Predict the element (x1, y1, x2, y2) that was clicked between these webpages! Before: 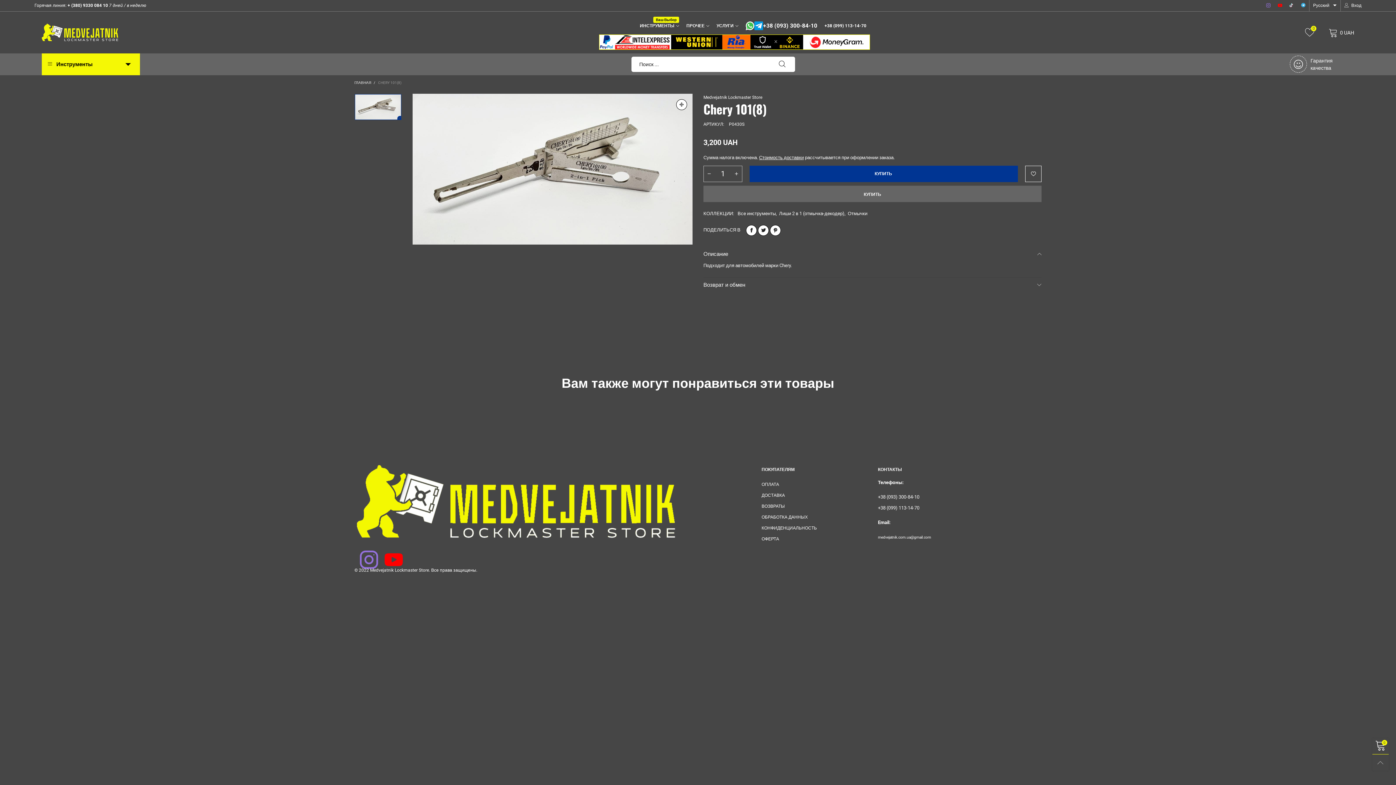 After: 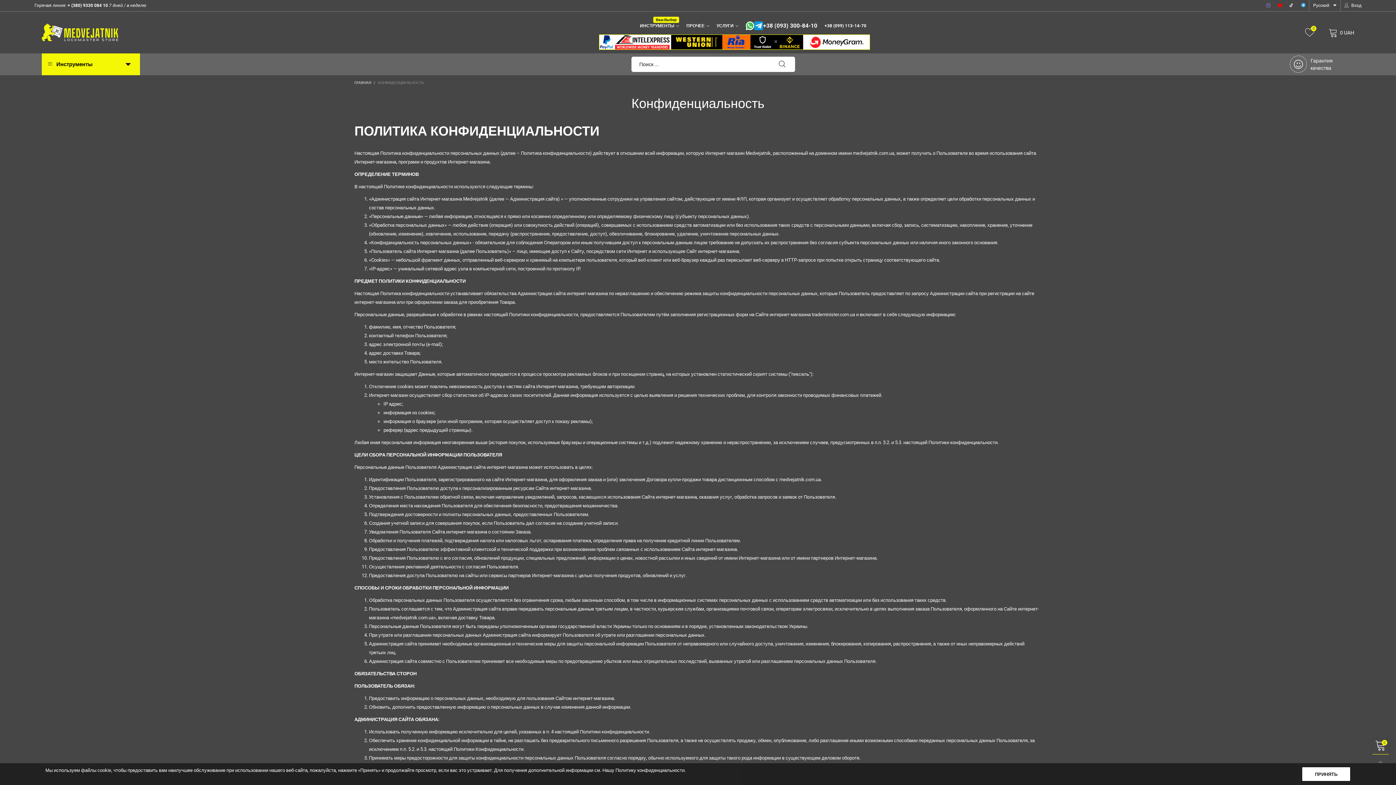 Action: bbox: (761, 522, 867, 533) label: КОНФИДЕНЦИАЛЬНОСТЬ